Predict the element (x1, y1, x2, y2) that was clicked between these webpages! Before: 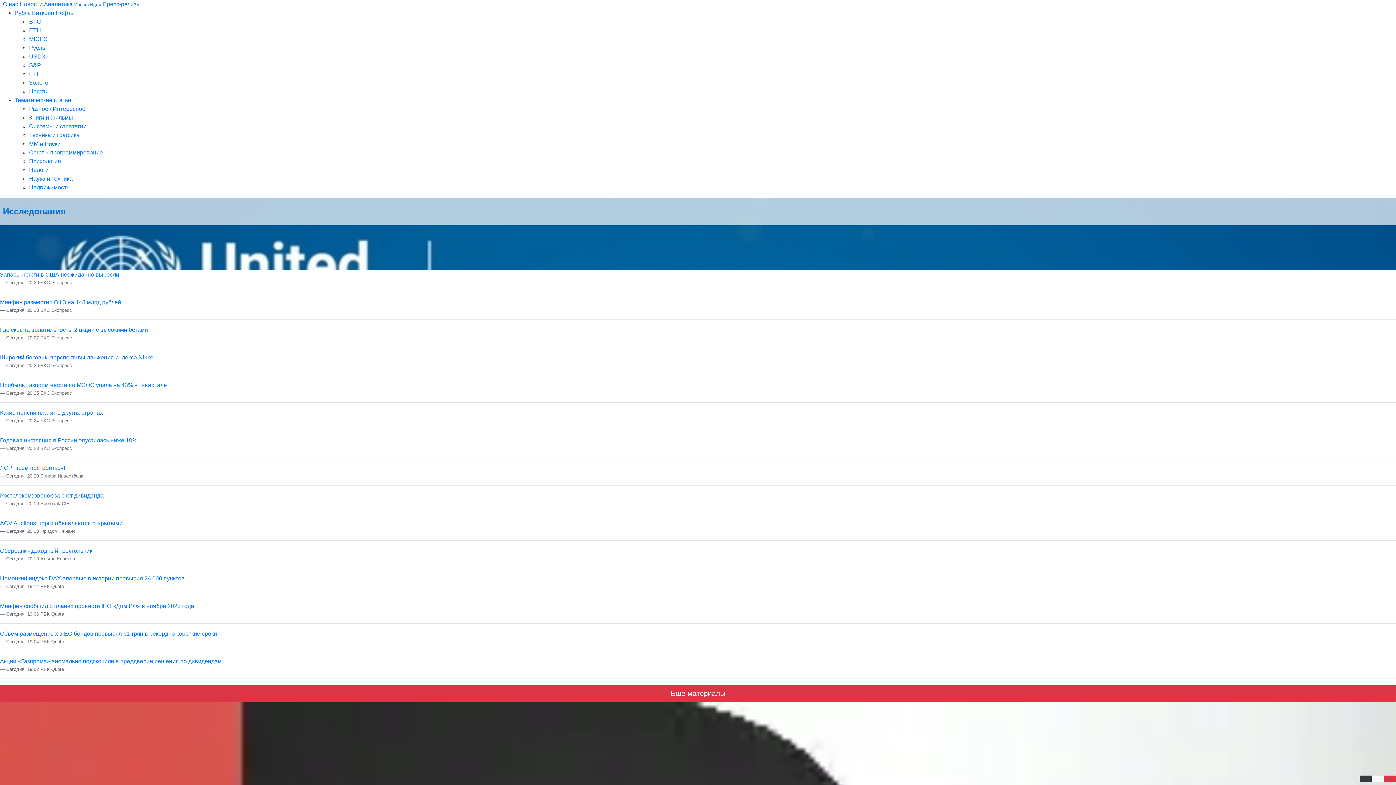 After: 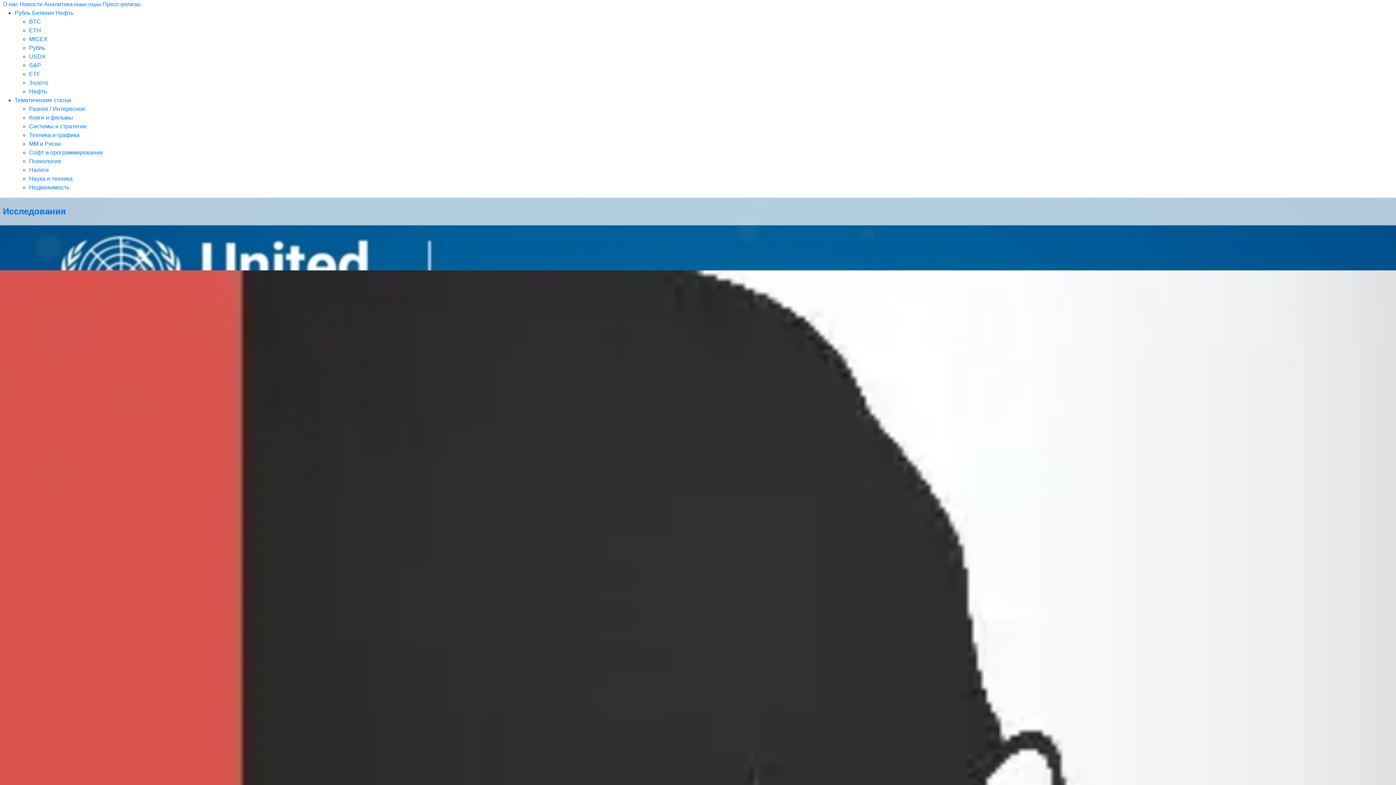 Action: label: Наука и техника bbox: (29, 175, 72, 181)